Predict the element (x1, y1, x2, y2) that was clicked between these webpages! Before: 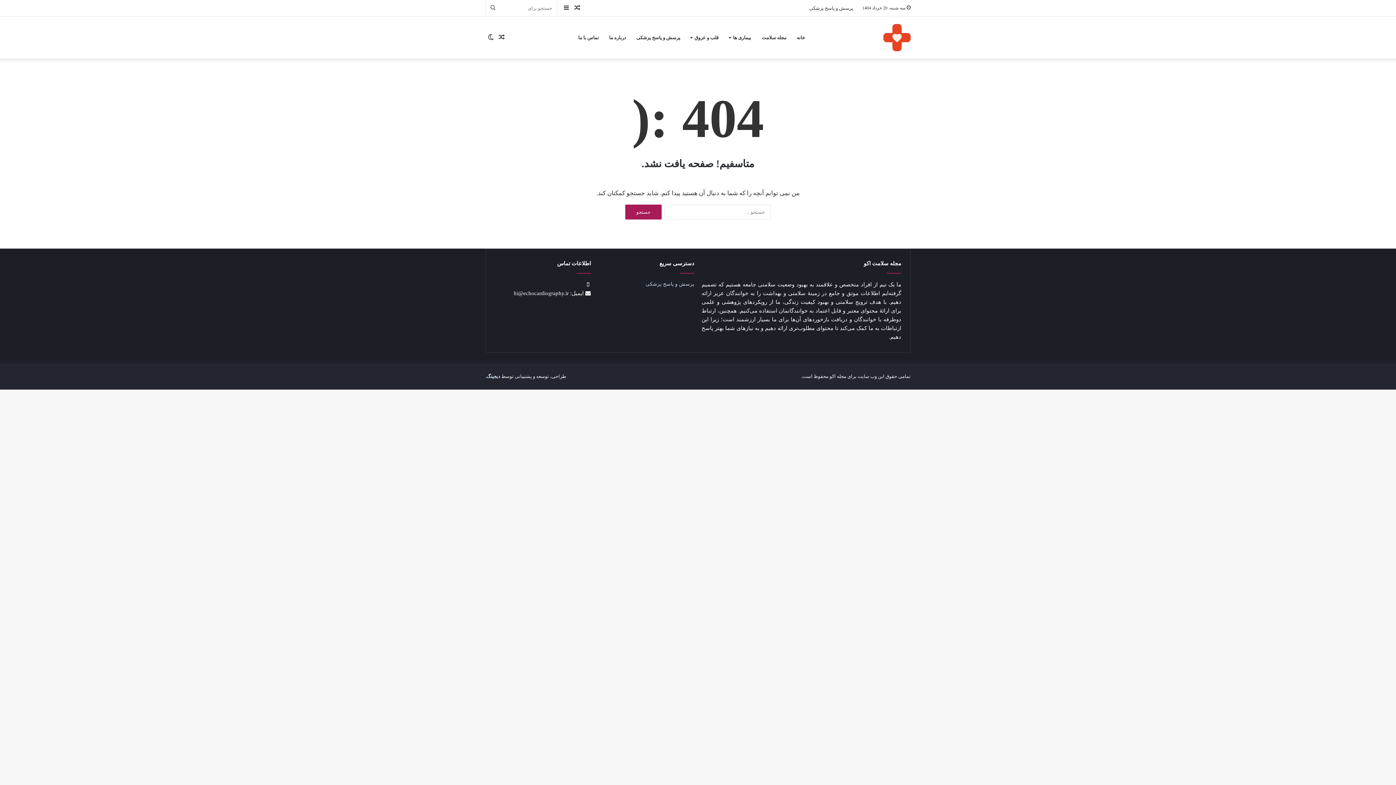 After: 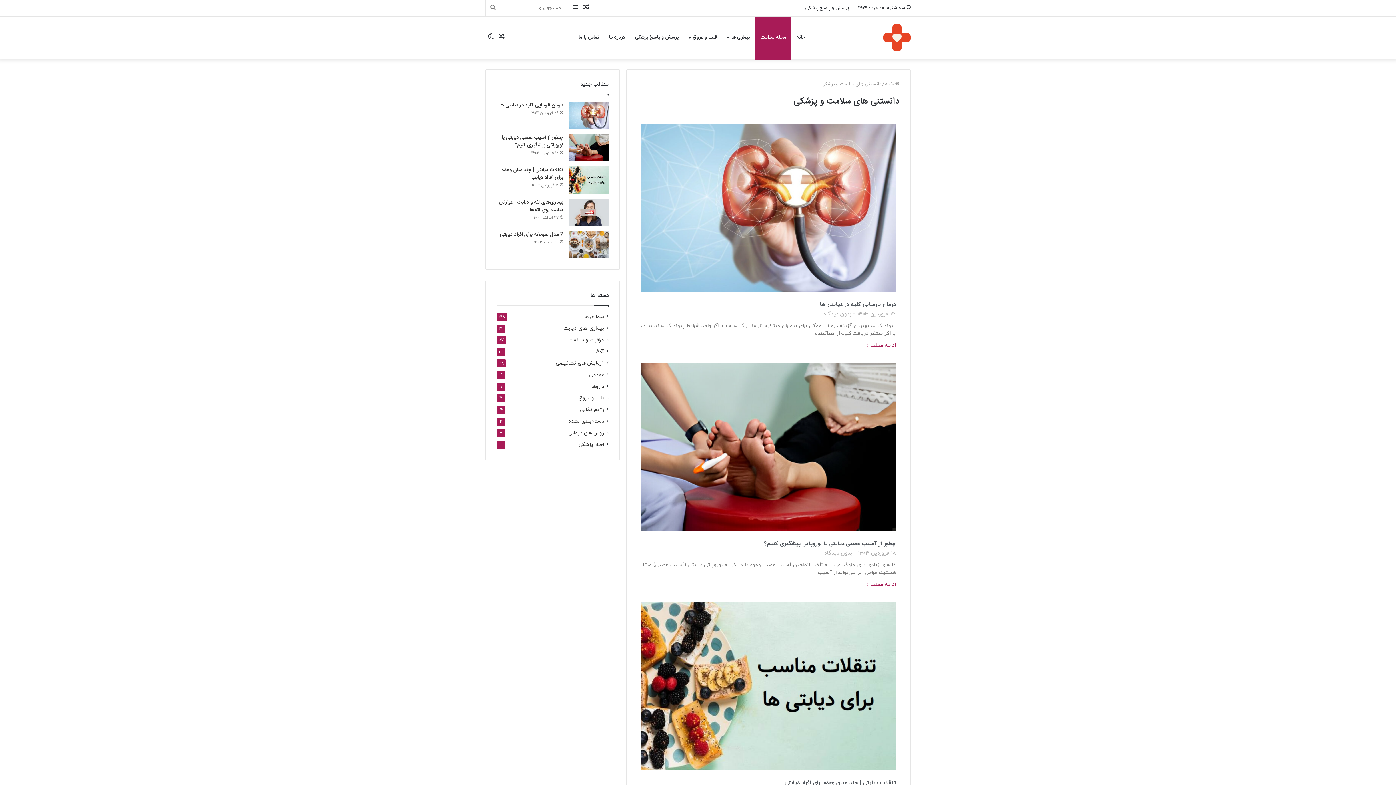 Action: bbox: (756, 16, 791, 58) label: مجله سلامت